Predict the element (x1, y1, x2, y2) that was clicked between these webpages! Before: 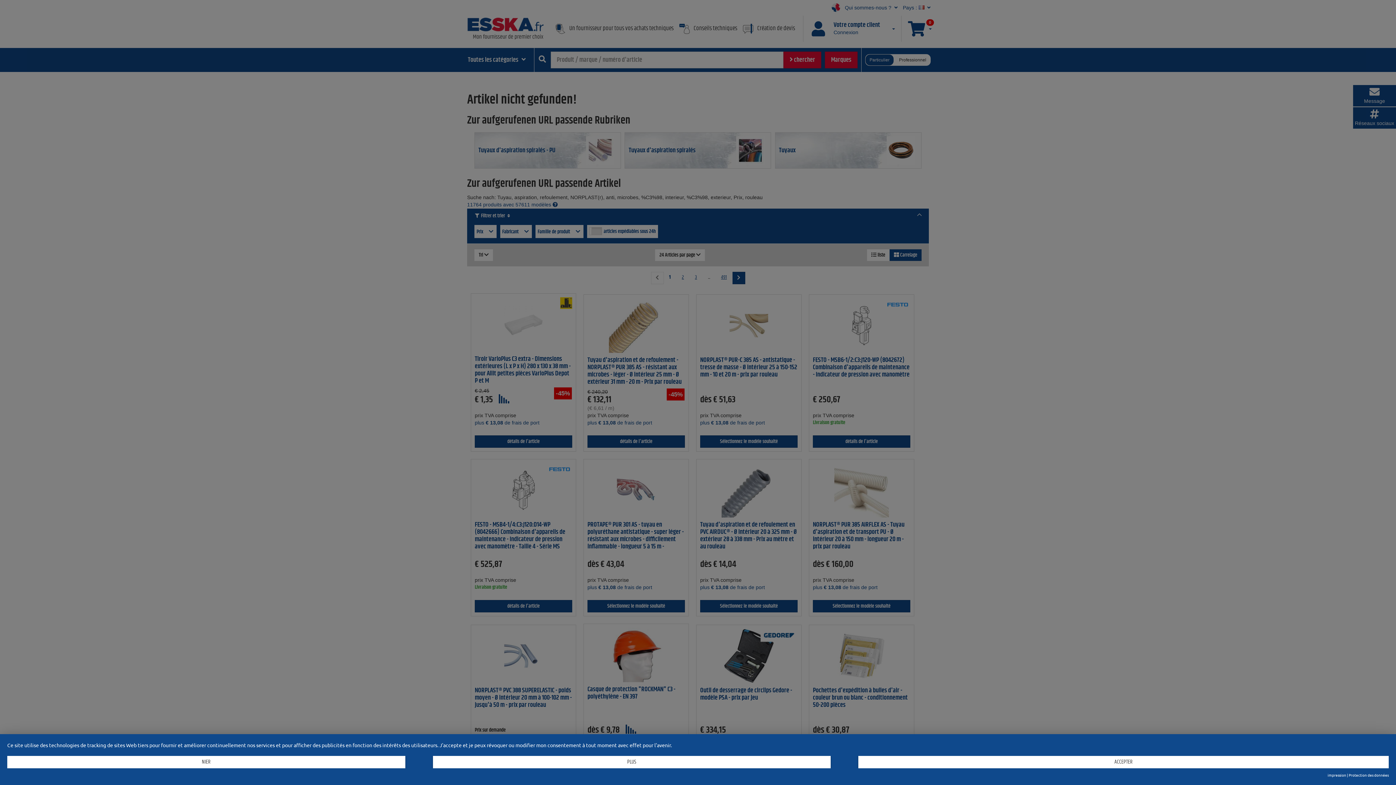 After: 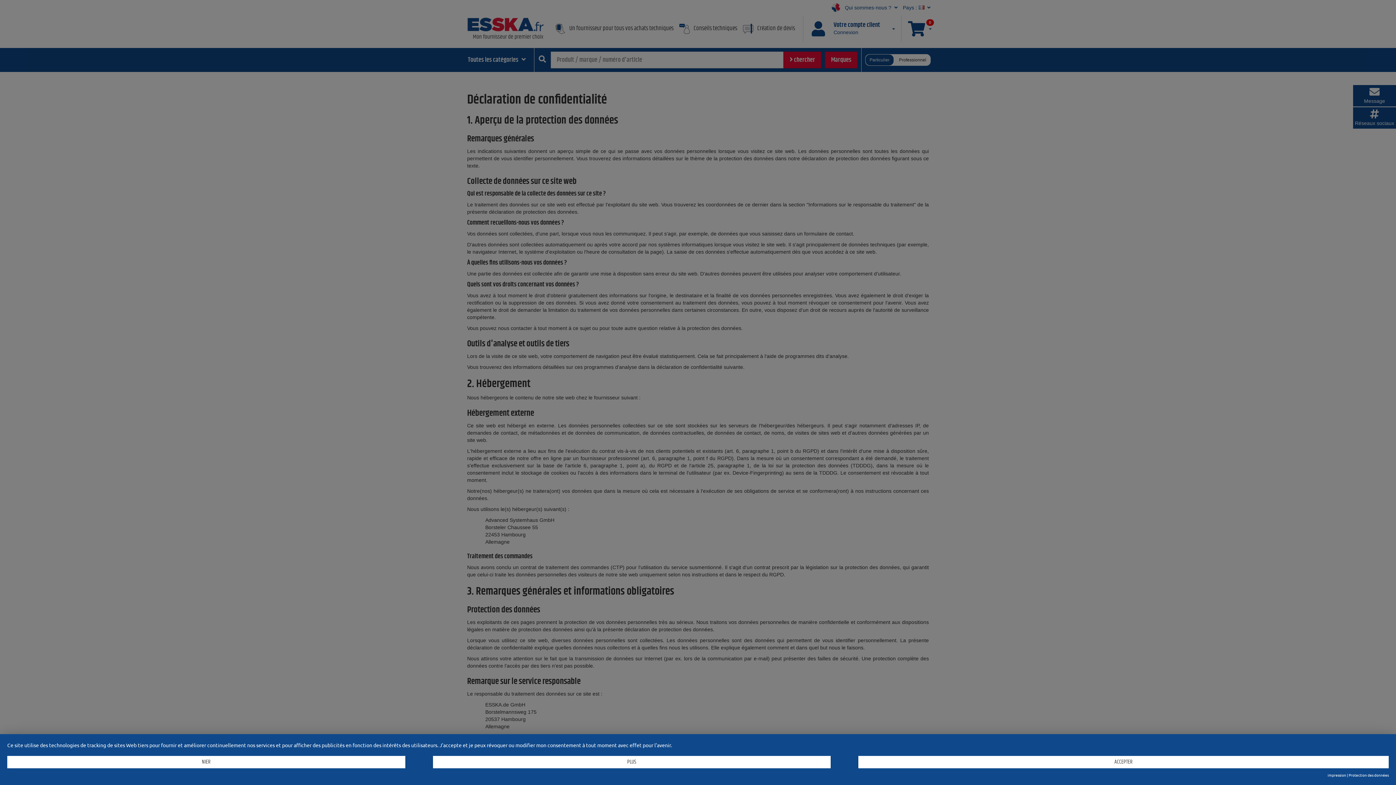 Action: label: Protection des données bbox: (1349, 773, 1389, 778)